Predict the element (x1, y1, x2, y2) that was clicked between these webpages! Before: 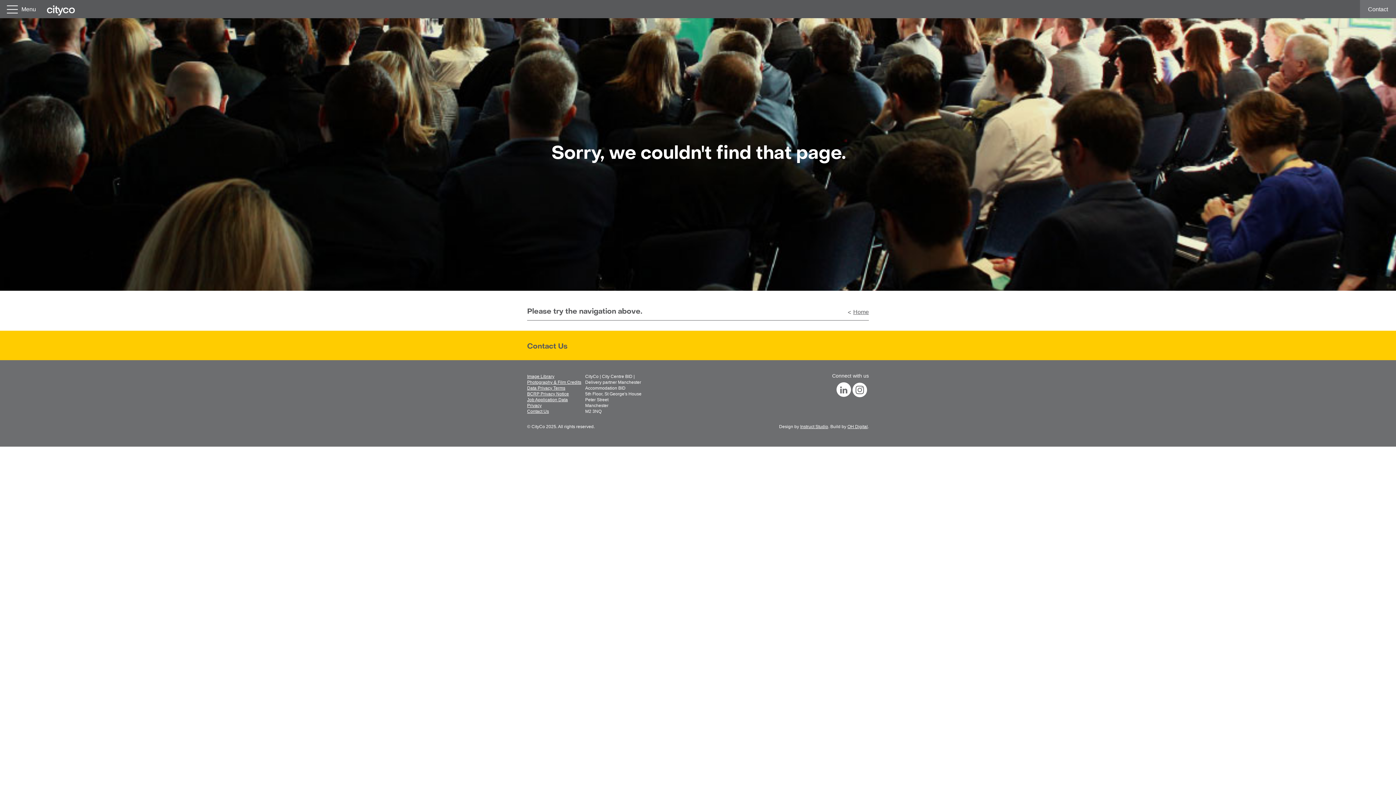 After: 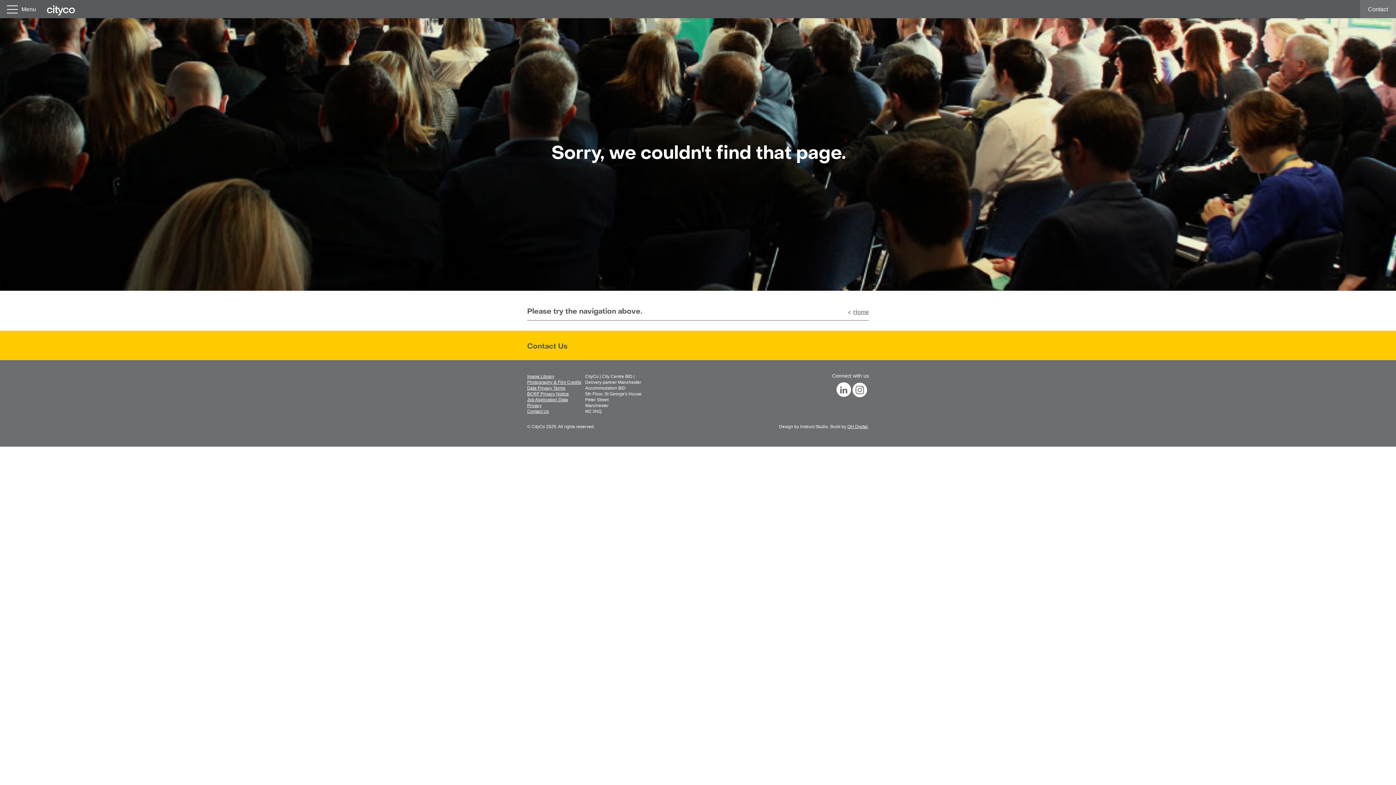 Action: label: Instruct Studio bbox: (800, 424, 828, 429)